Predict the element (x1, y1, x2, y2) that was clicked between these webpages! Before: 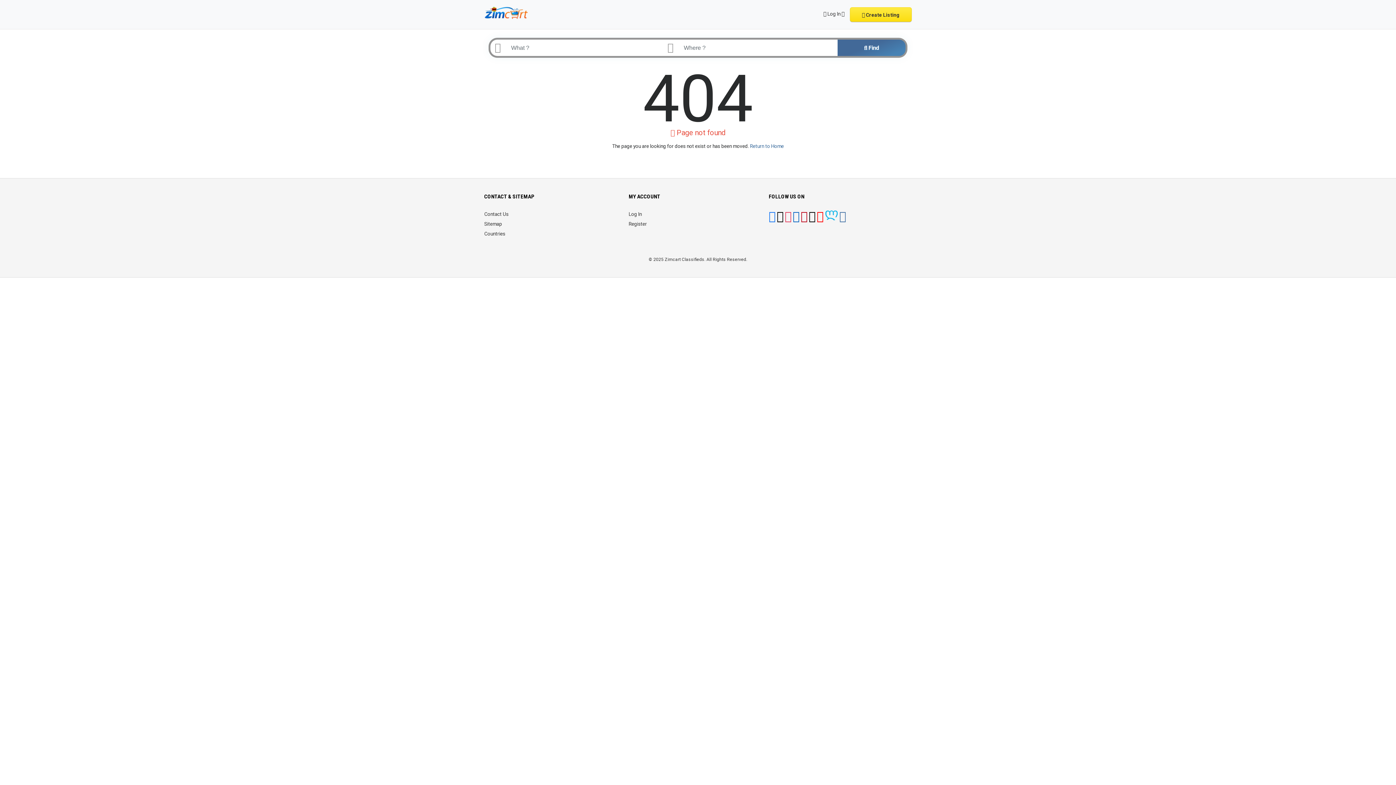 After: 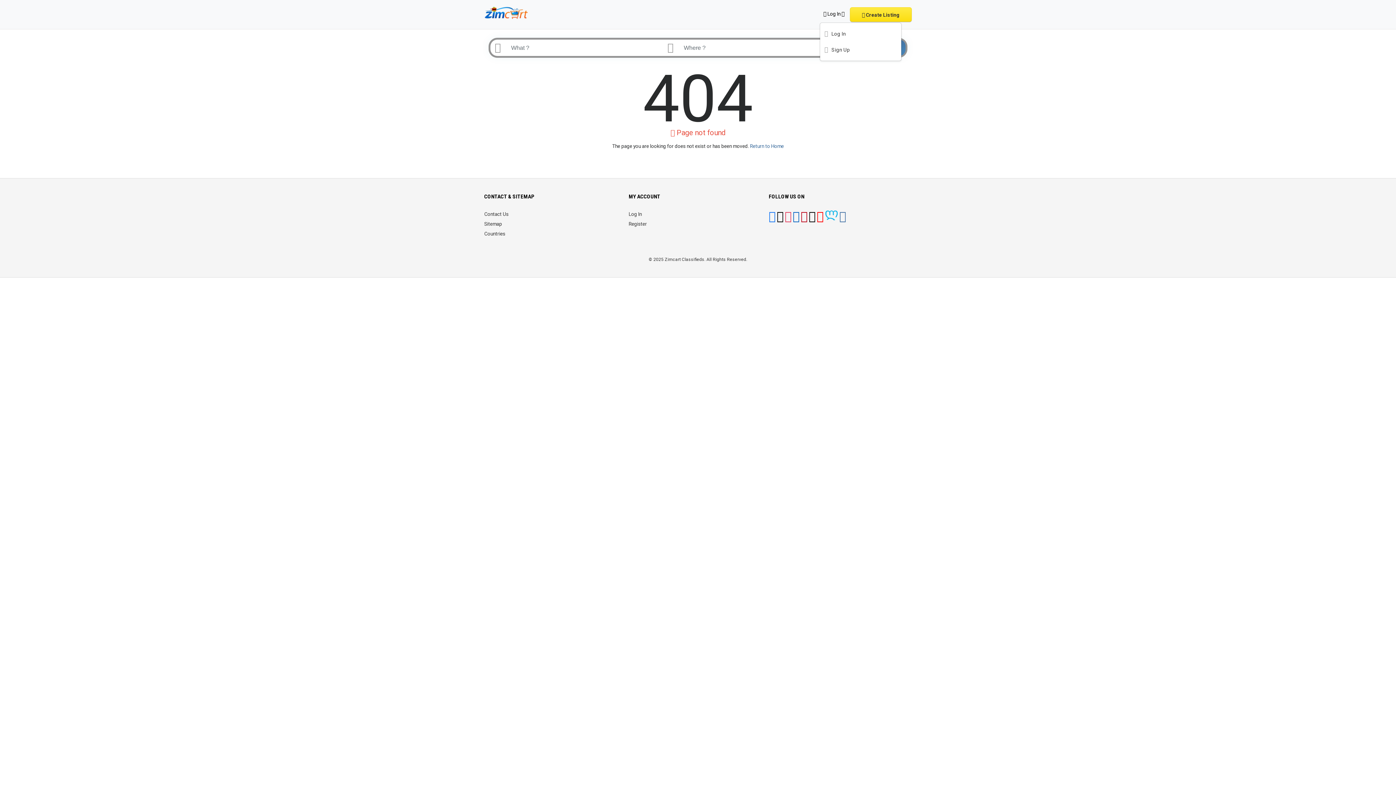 Action: label:  Log In  bbox: (820, 7, 848, 21)